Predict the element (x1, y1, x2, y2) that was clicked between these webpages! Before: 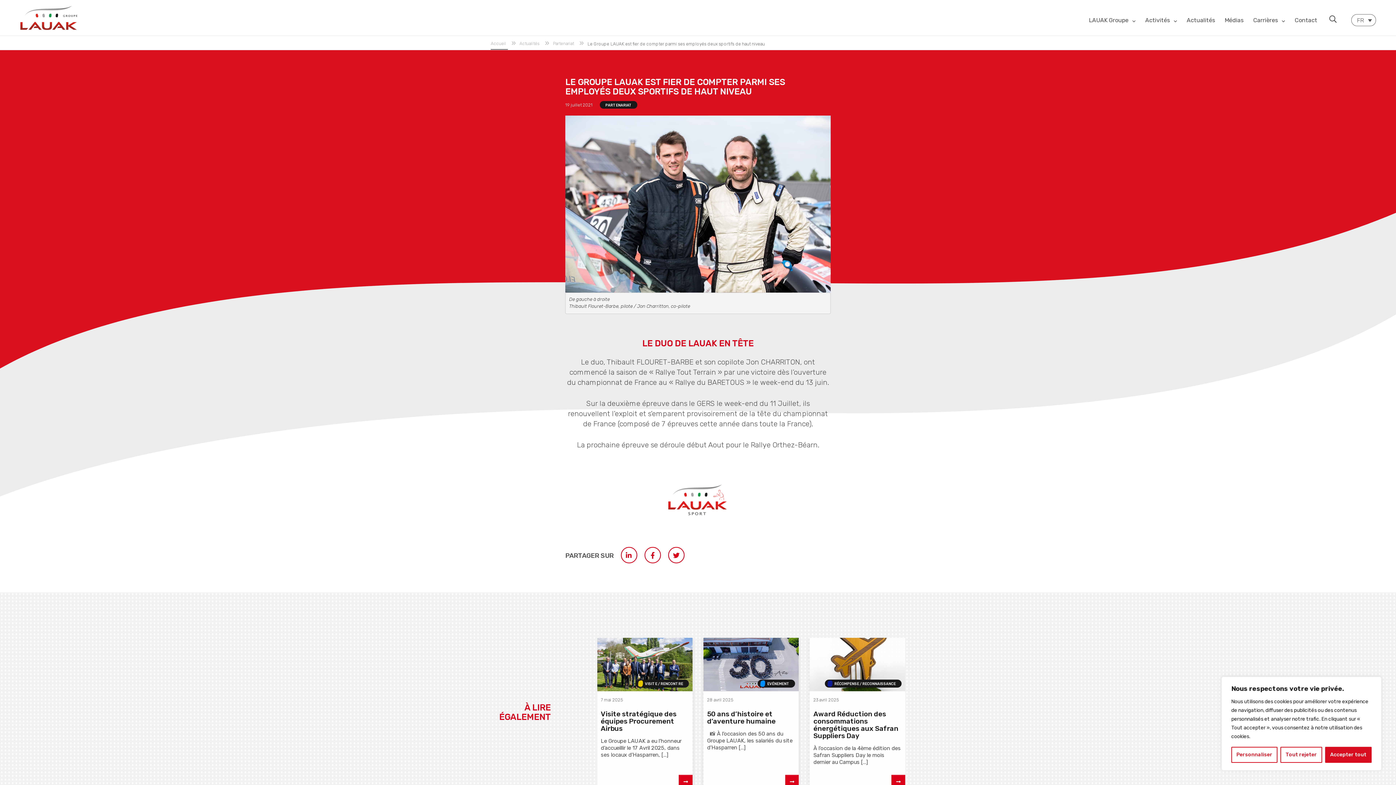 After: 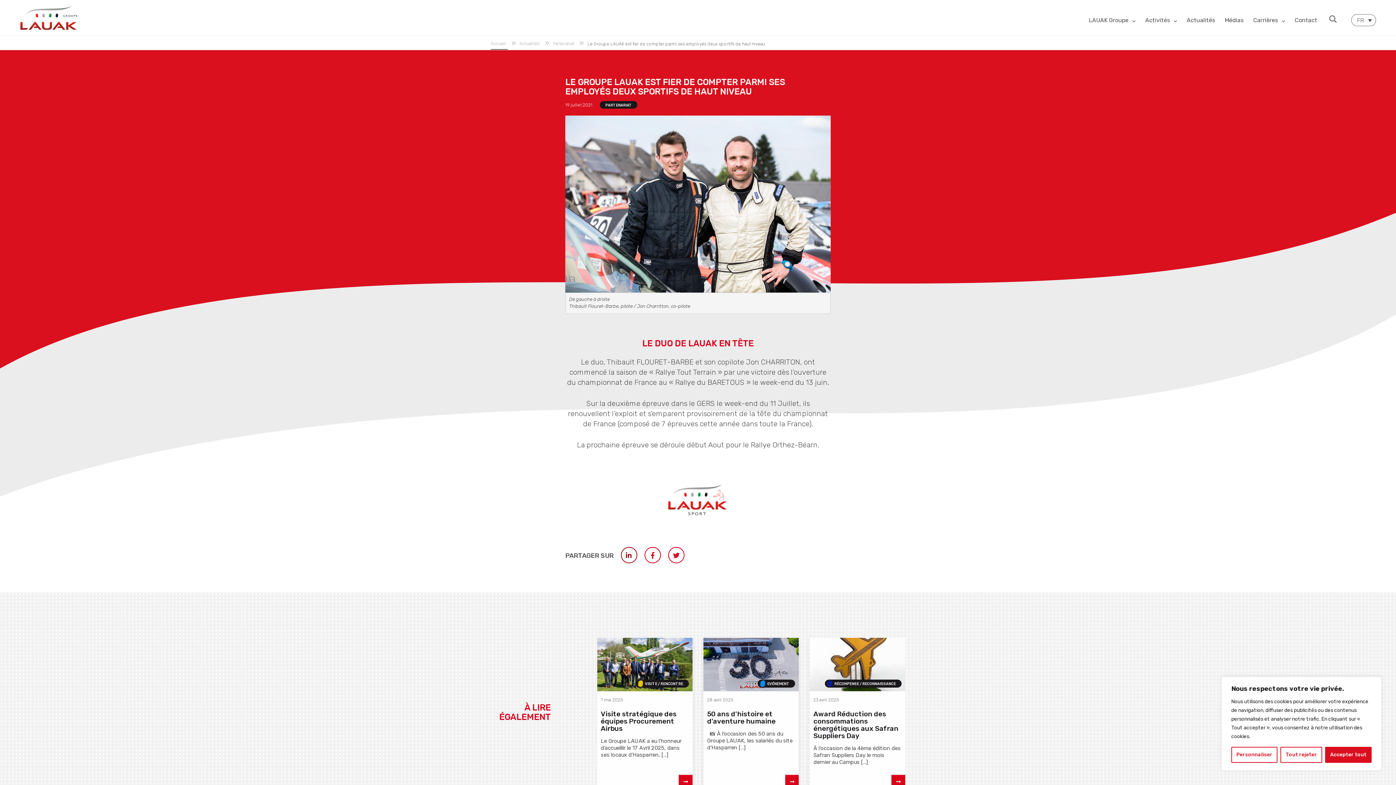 Action: bbox: (621, 547, 637, 563)